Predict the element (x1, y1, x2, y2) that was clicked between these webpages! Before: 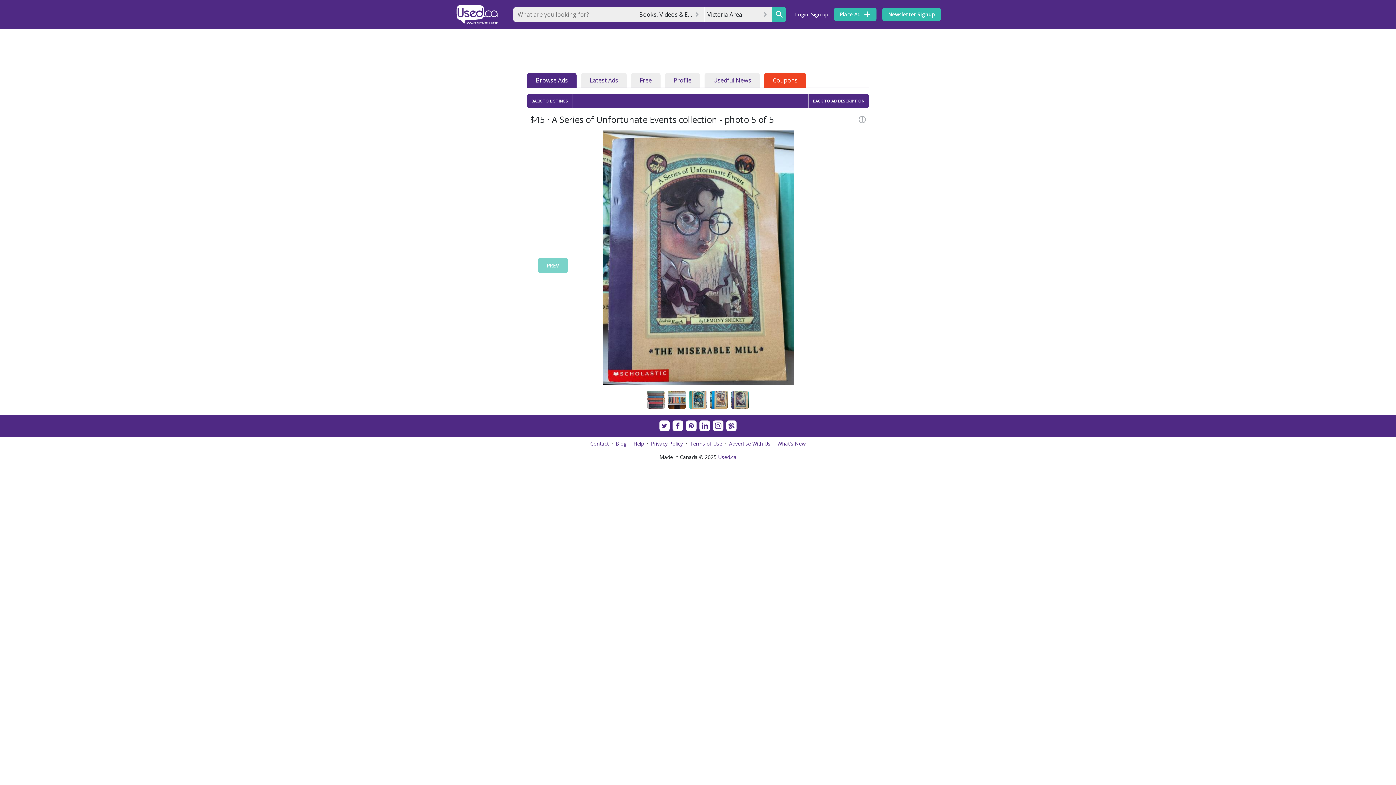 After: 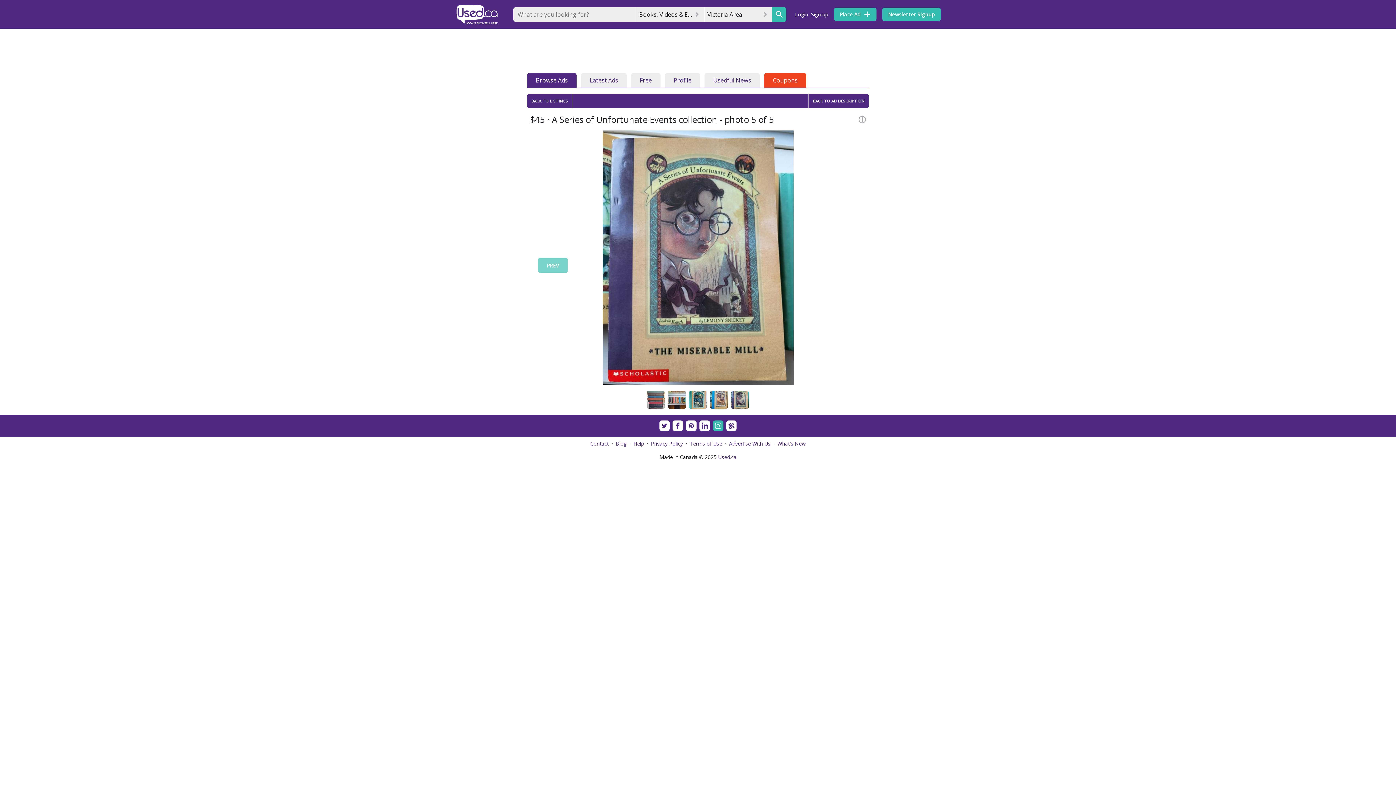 Action: bbox: (713, 420, 723, 431)